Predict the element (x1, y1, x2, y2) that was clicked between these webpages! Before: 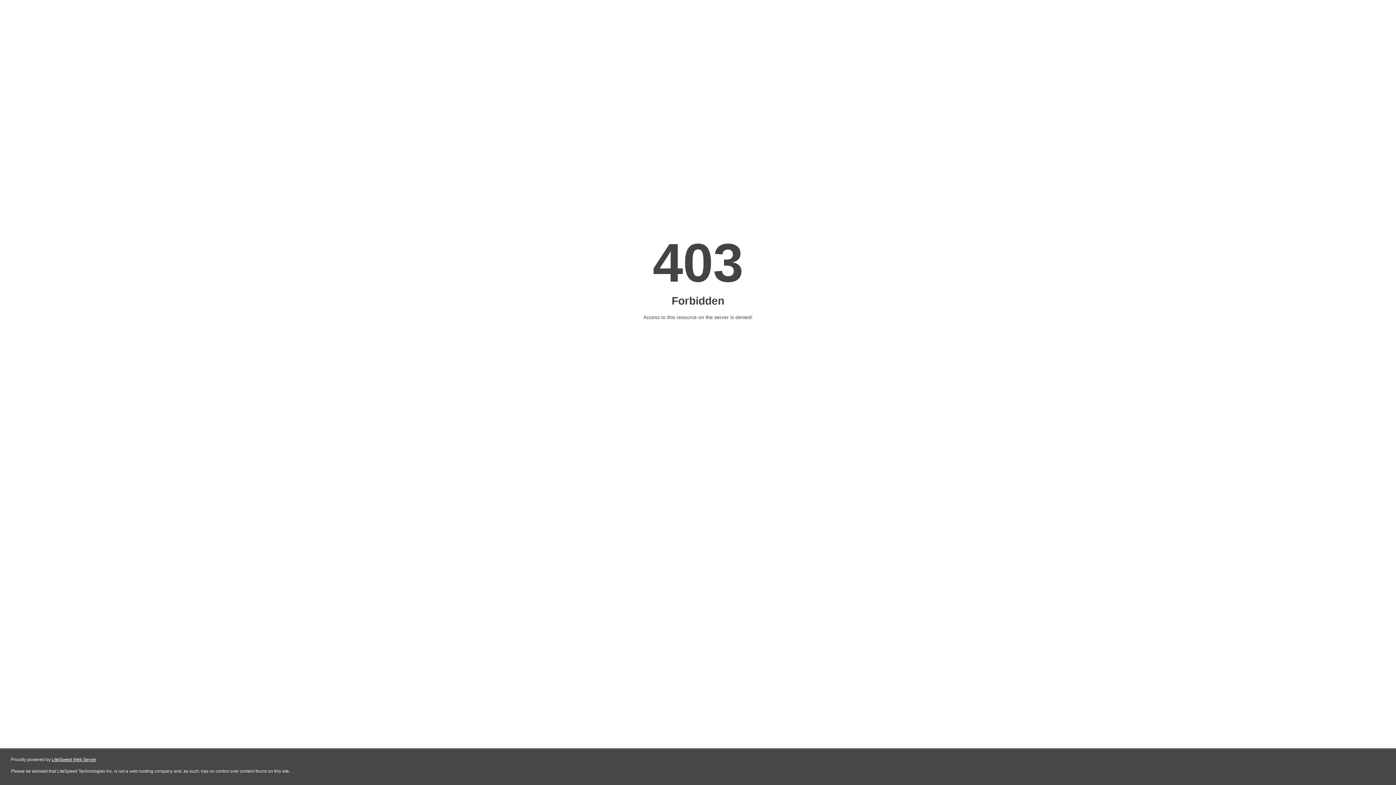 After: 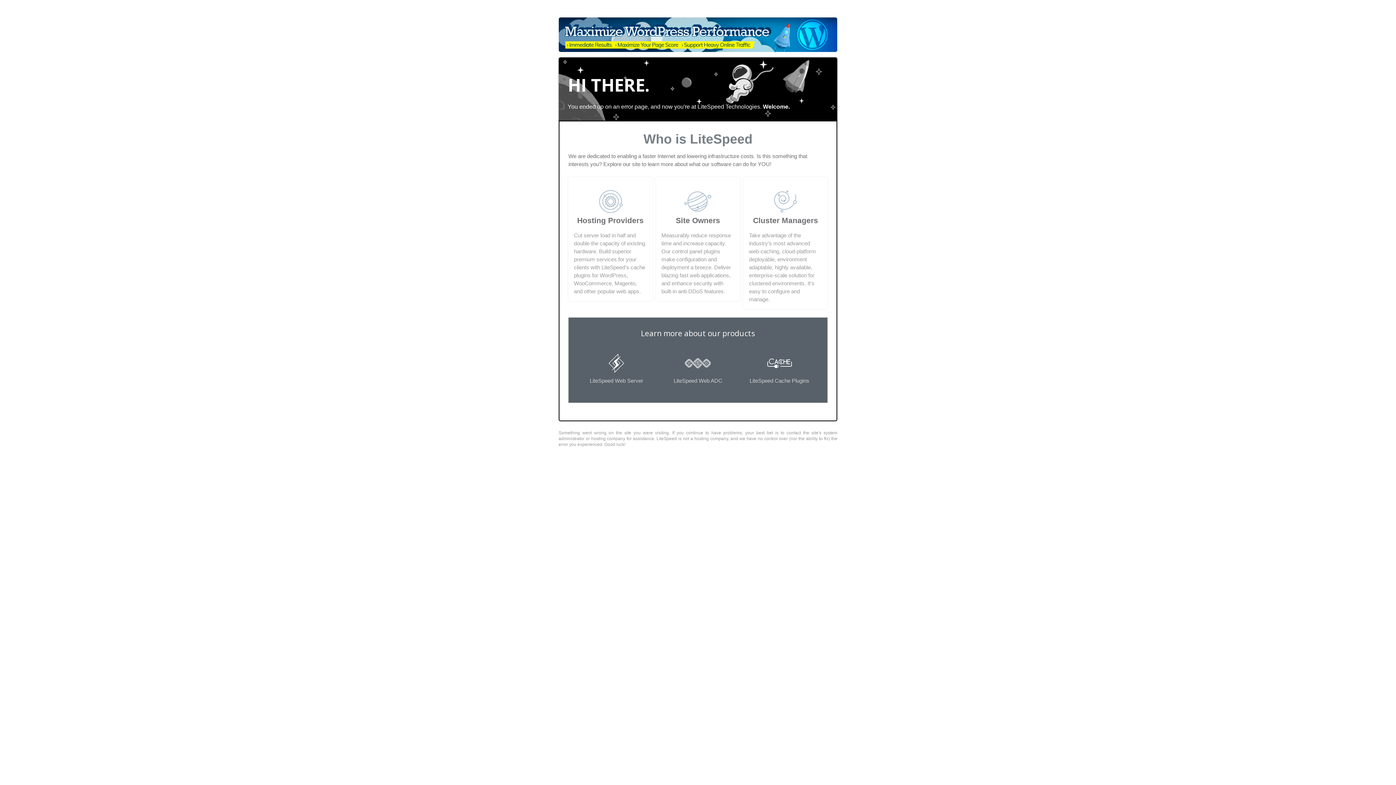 Action: bbox: (51, 757, 96, 762) label: LiteSpeed Web Server